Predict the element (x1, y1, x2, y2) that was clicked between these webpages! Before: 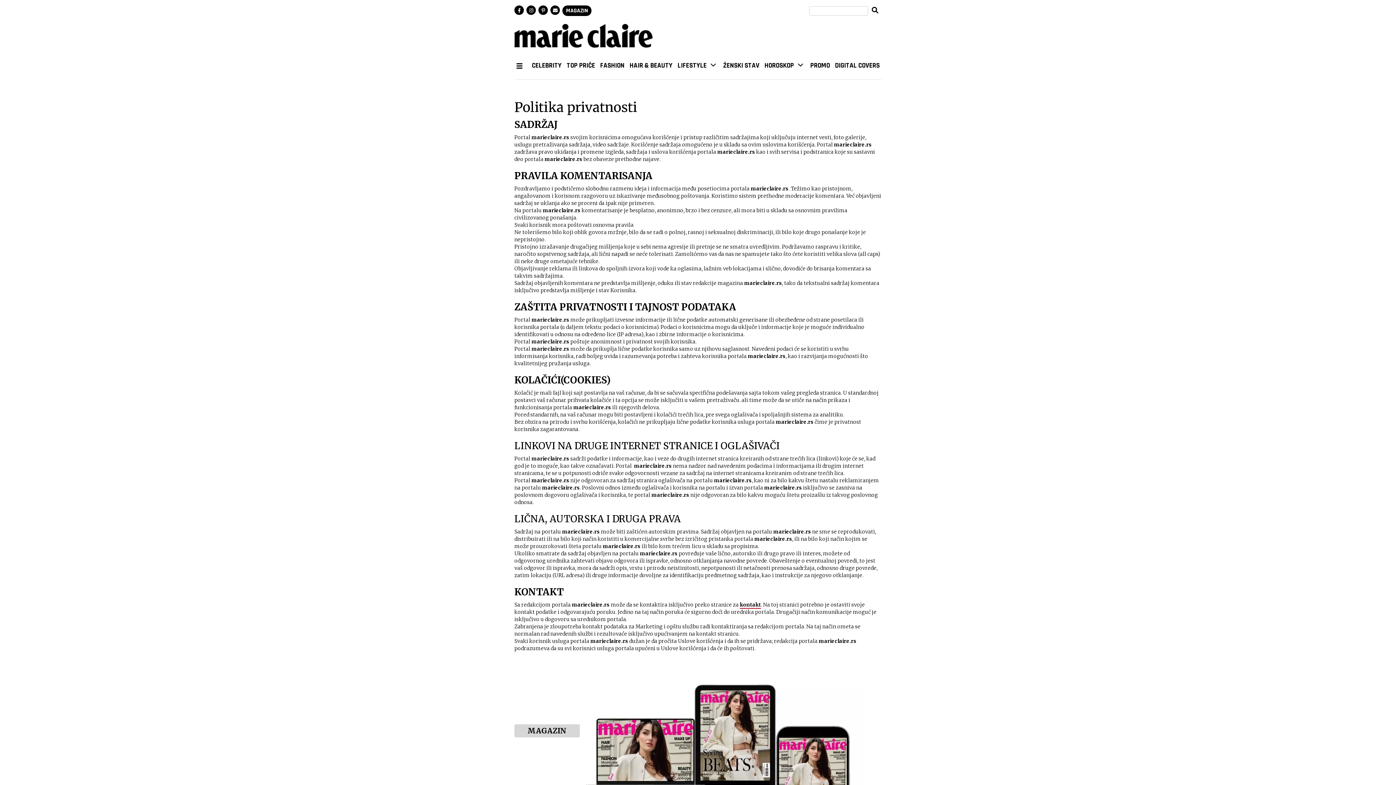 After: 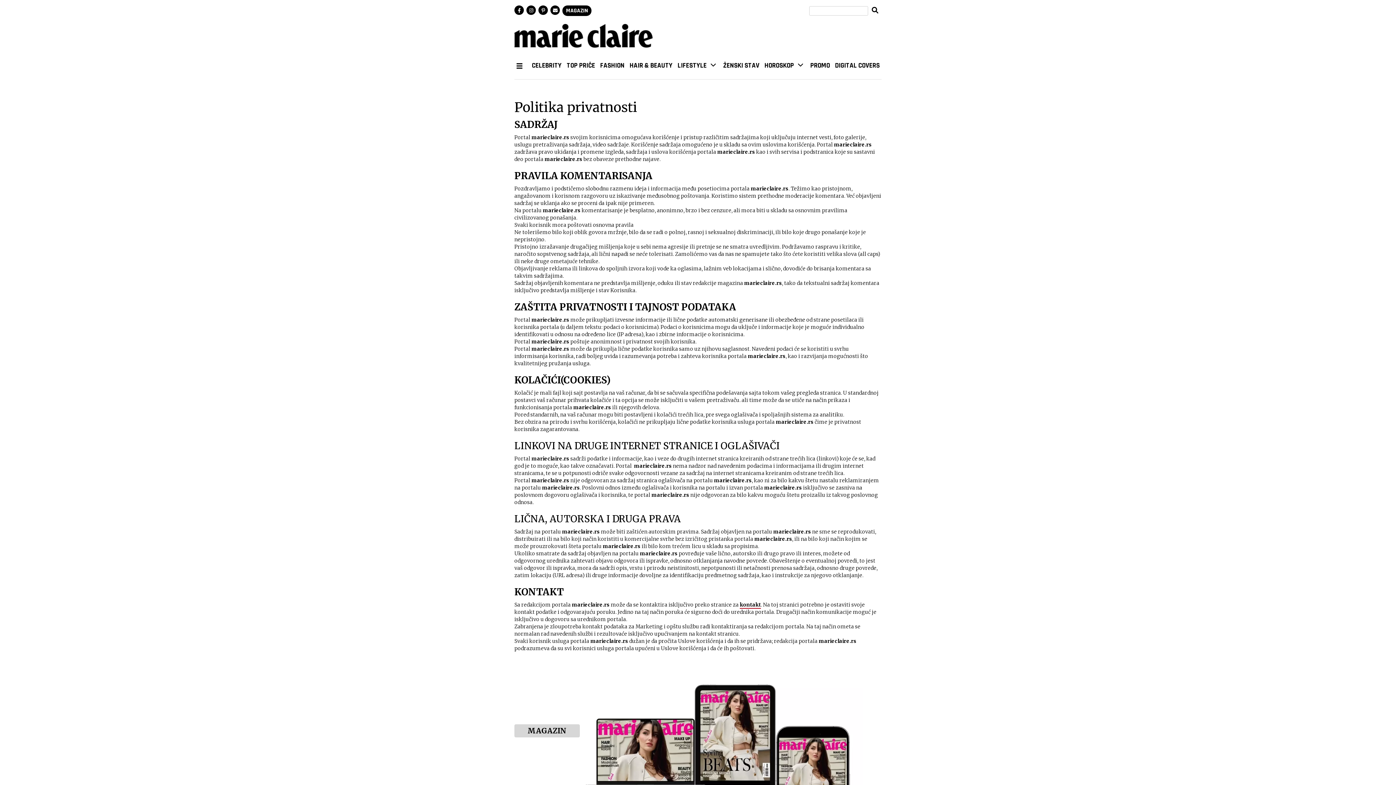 Action: label: kontakt bbox: (740, 601, 761, 609)